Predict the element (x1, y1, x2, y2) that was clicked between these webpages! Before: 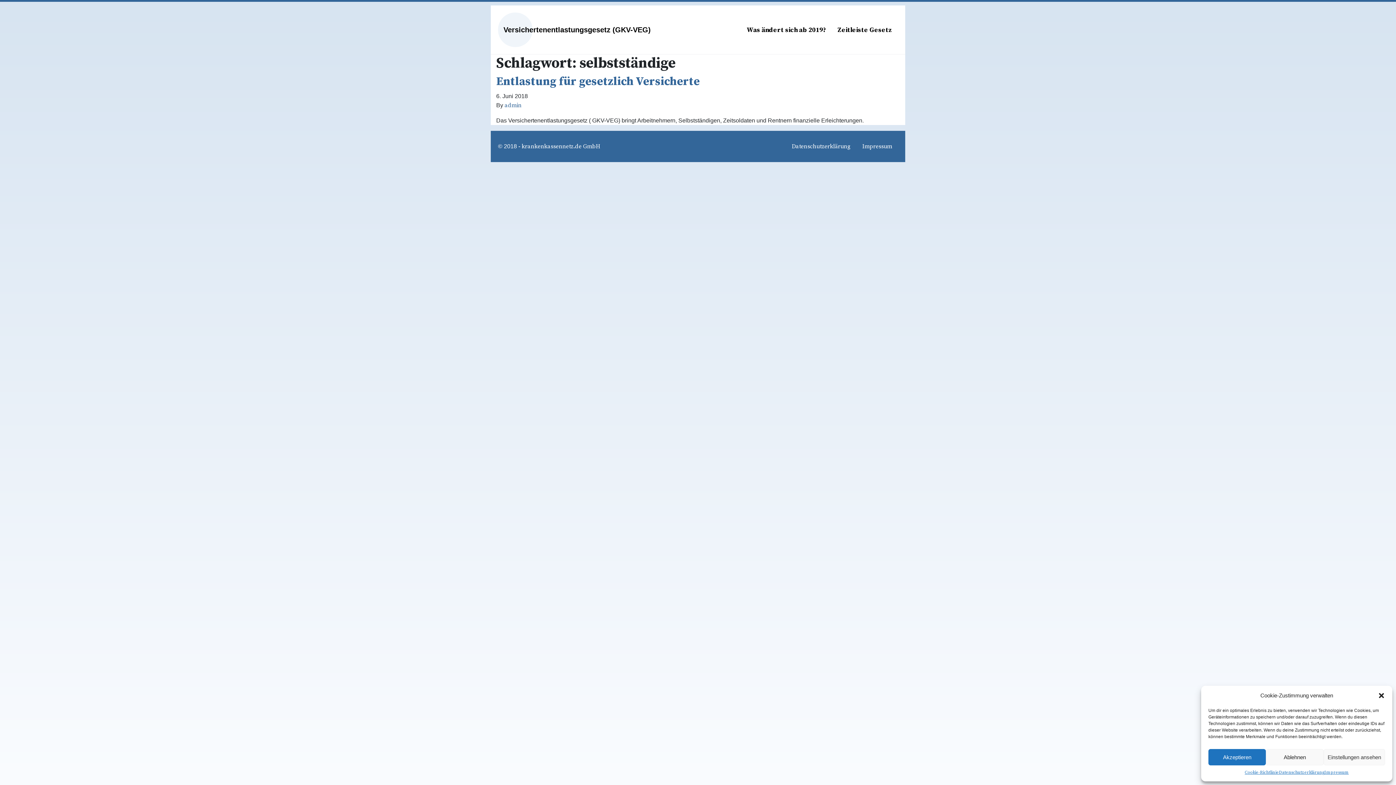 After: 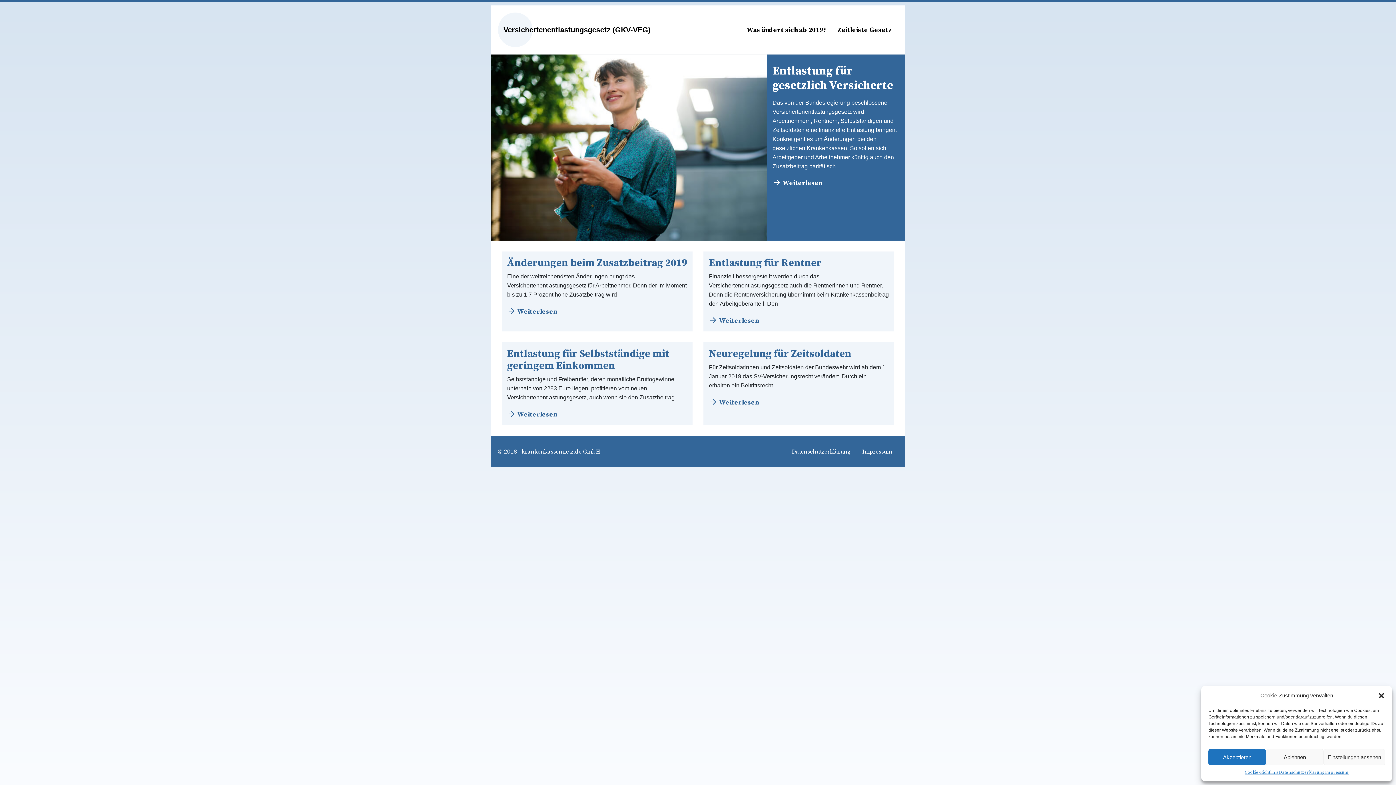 Action: label: Versichertenentlastungsgesetz (GKV-VEG) bbox: (498, 25, 650, 33)